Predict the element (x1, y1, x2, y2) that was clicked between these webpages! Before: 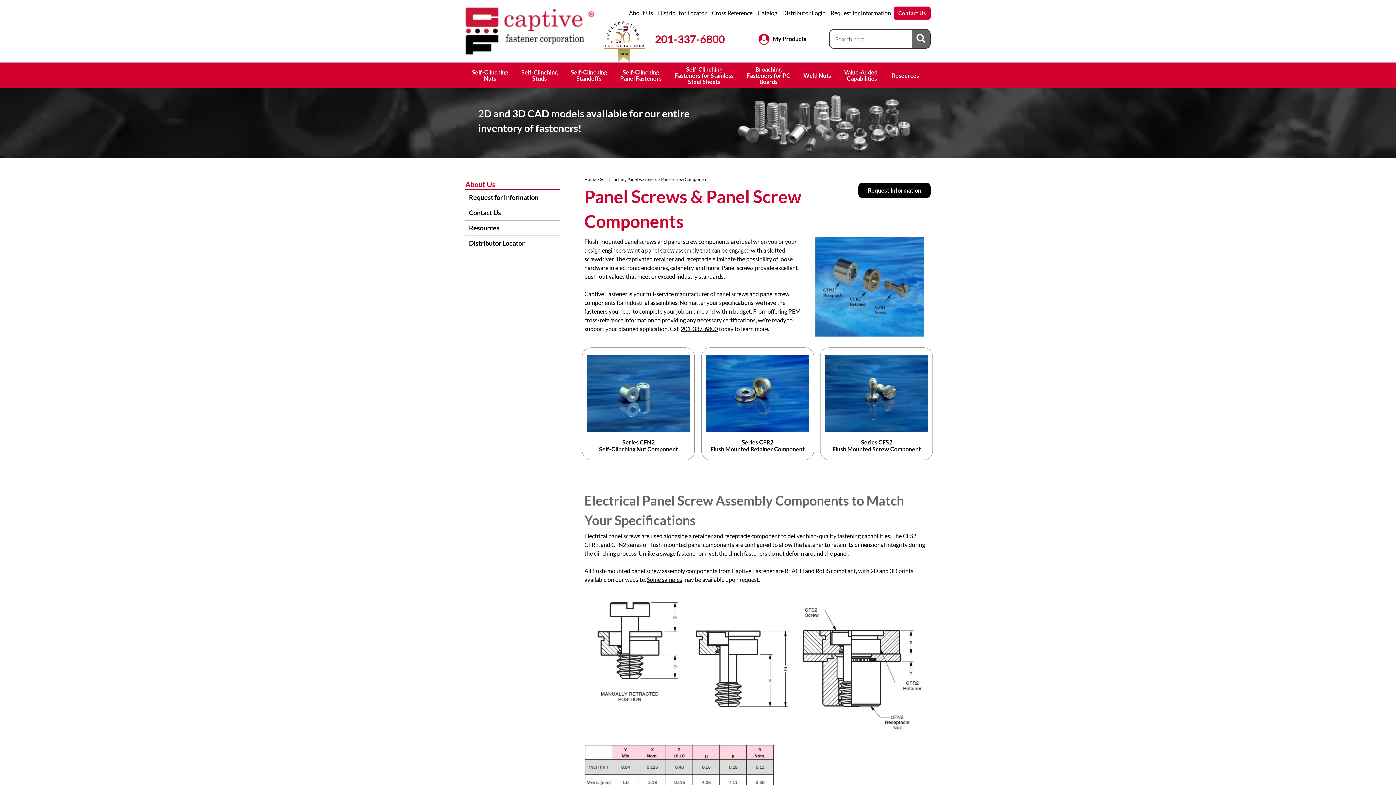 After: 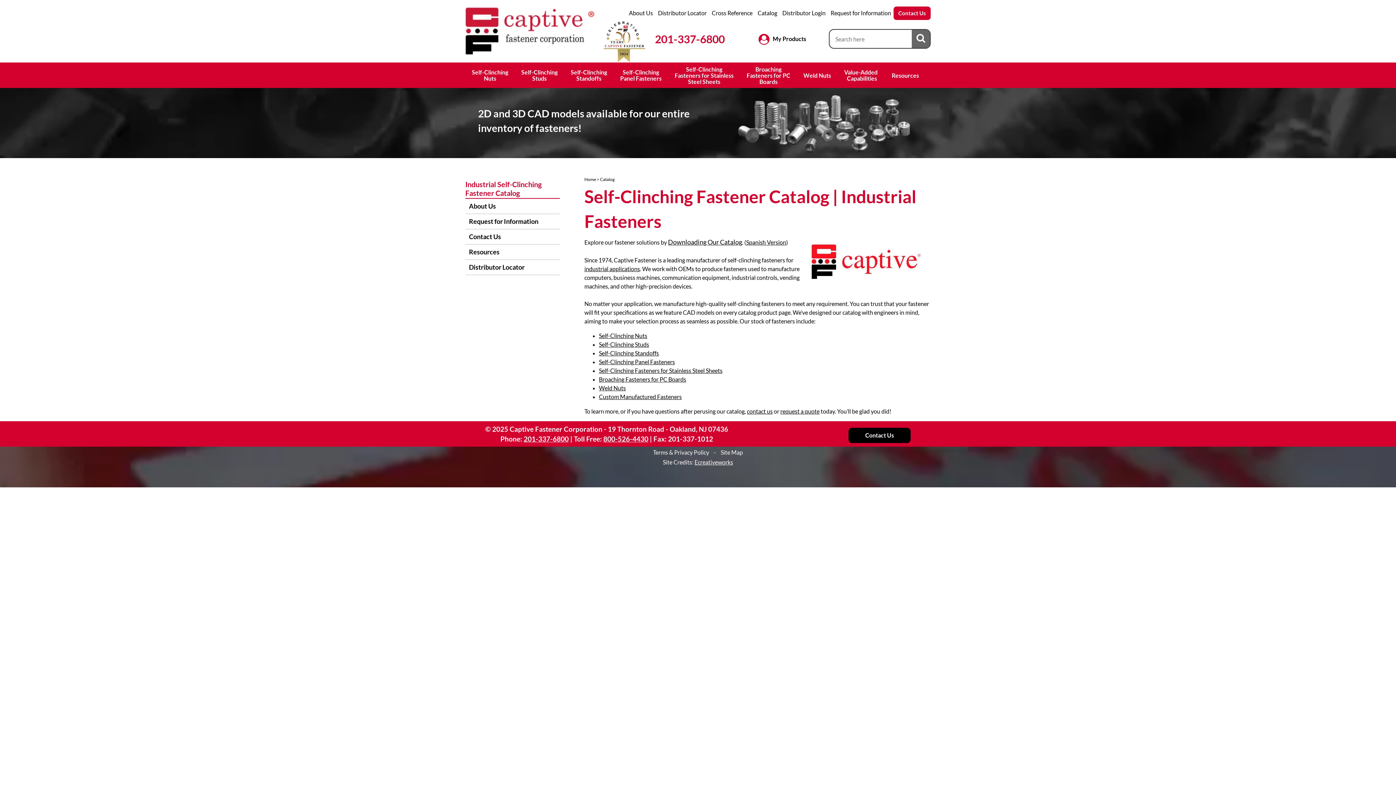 Action: label: Catalog bbox: (755, 7, 779, 18)